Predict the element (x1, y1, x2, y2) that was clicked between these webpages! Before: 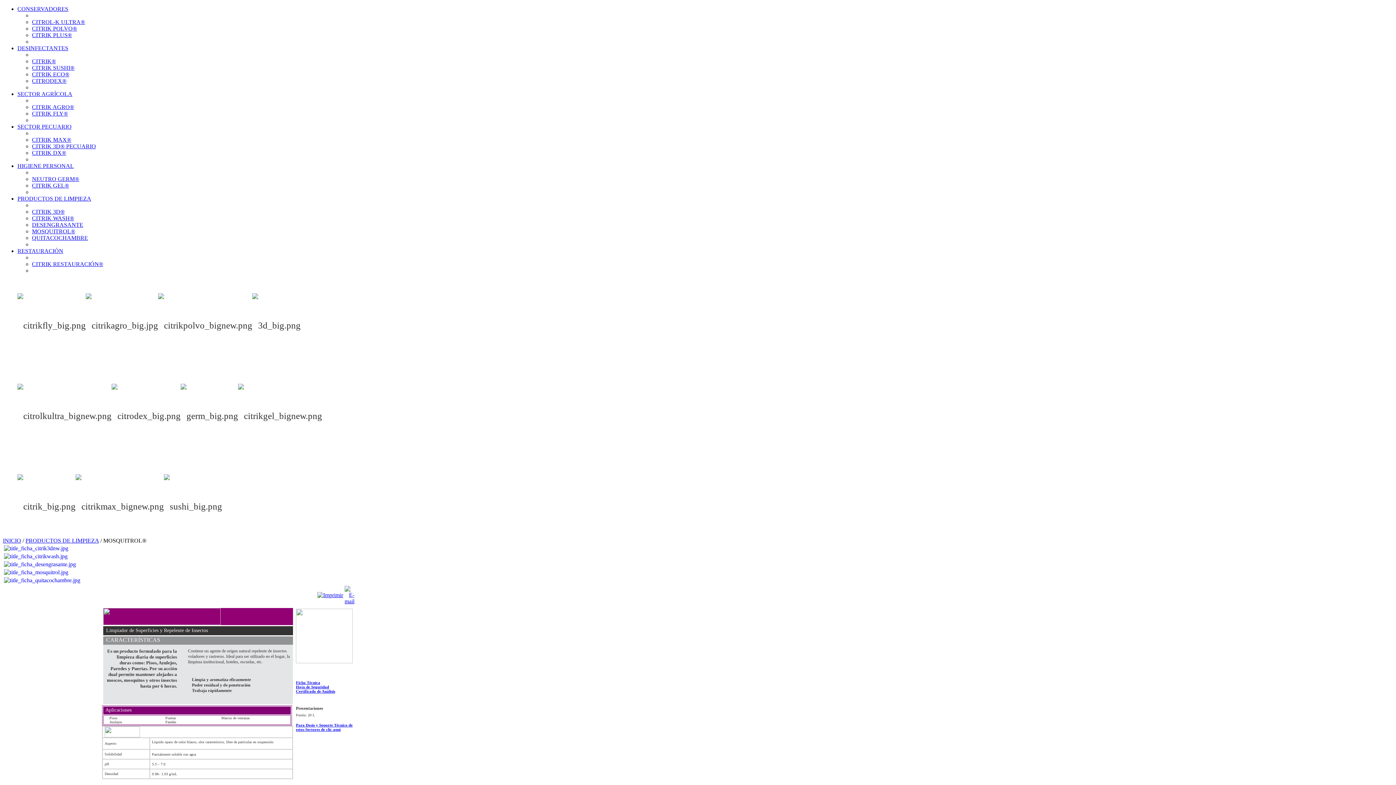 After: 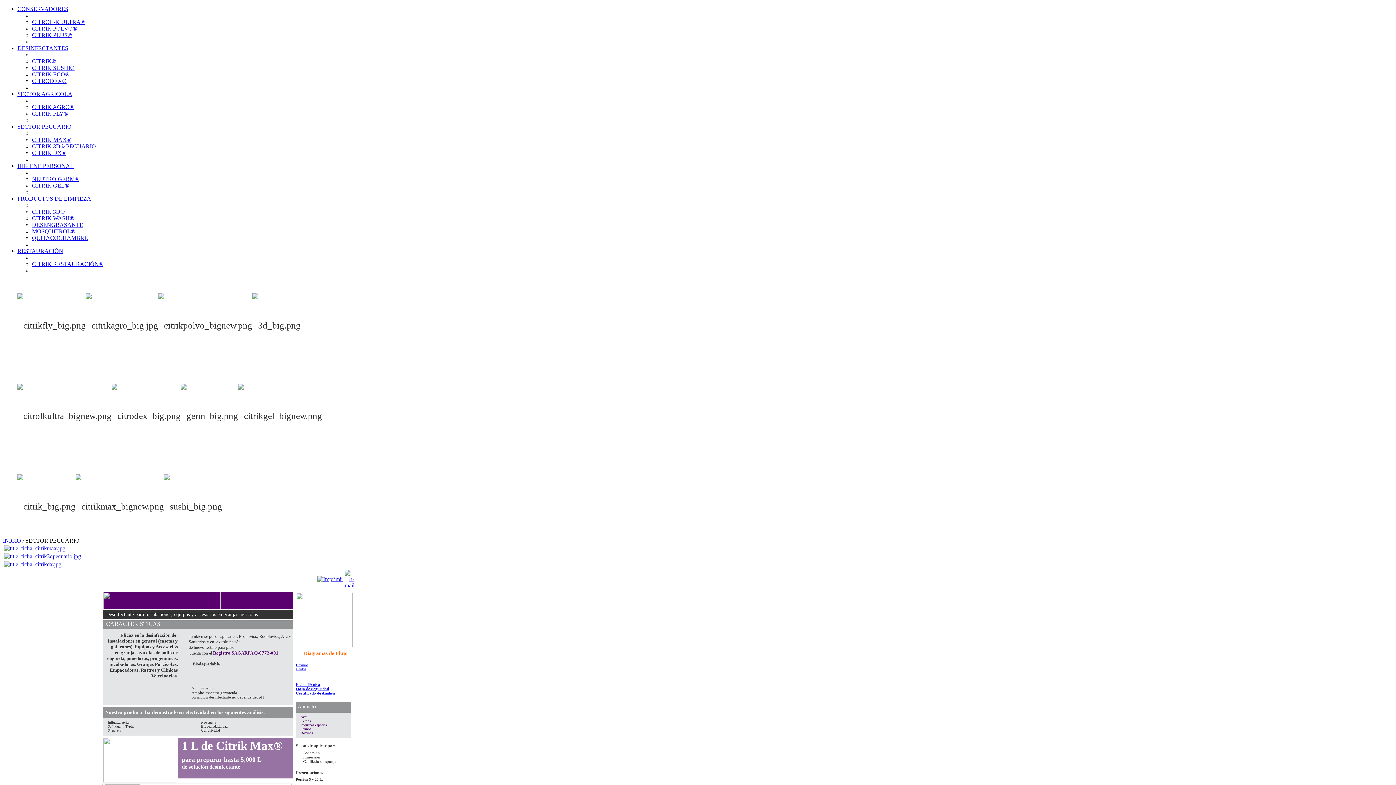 Action: label: SECTOR PECUARIO bbox: (17, 123, 71, 129)